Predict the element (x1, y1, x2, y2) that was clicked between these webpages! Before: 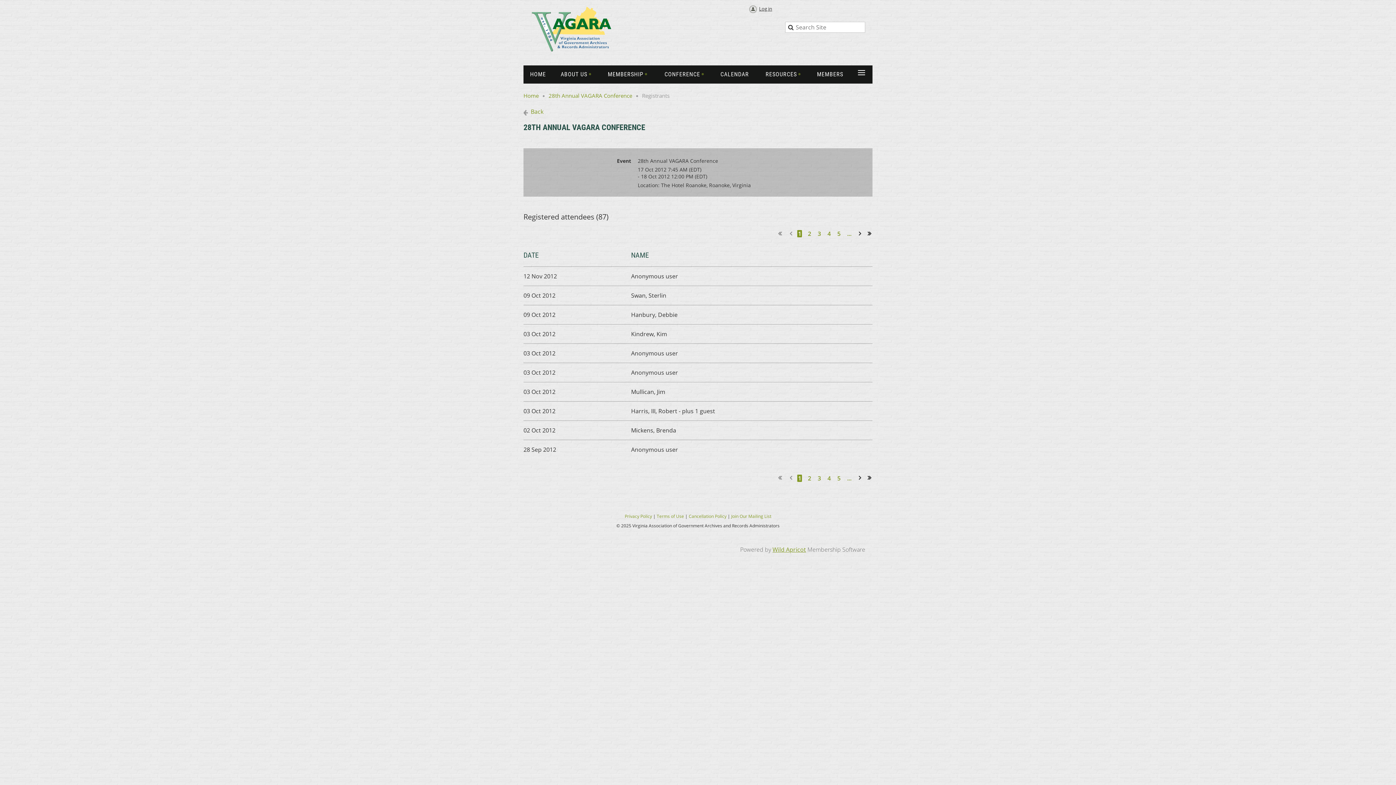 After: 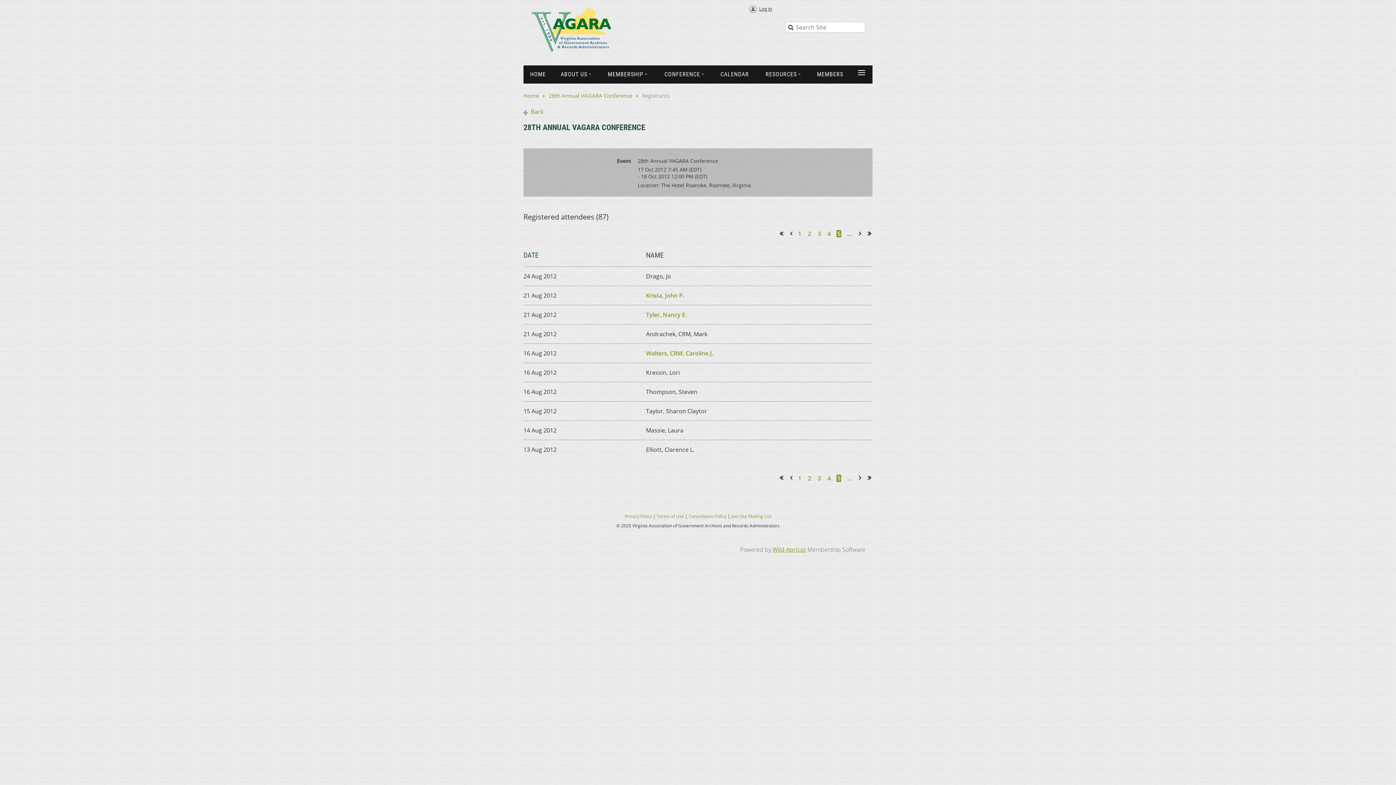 Action: label:  5  bbox: (836, 474, 841, 482)